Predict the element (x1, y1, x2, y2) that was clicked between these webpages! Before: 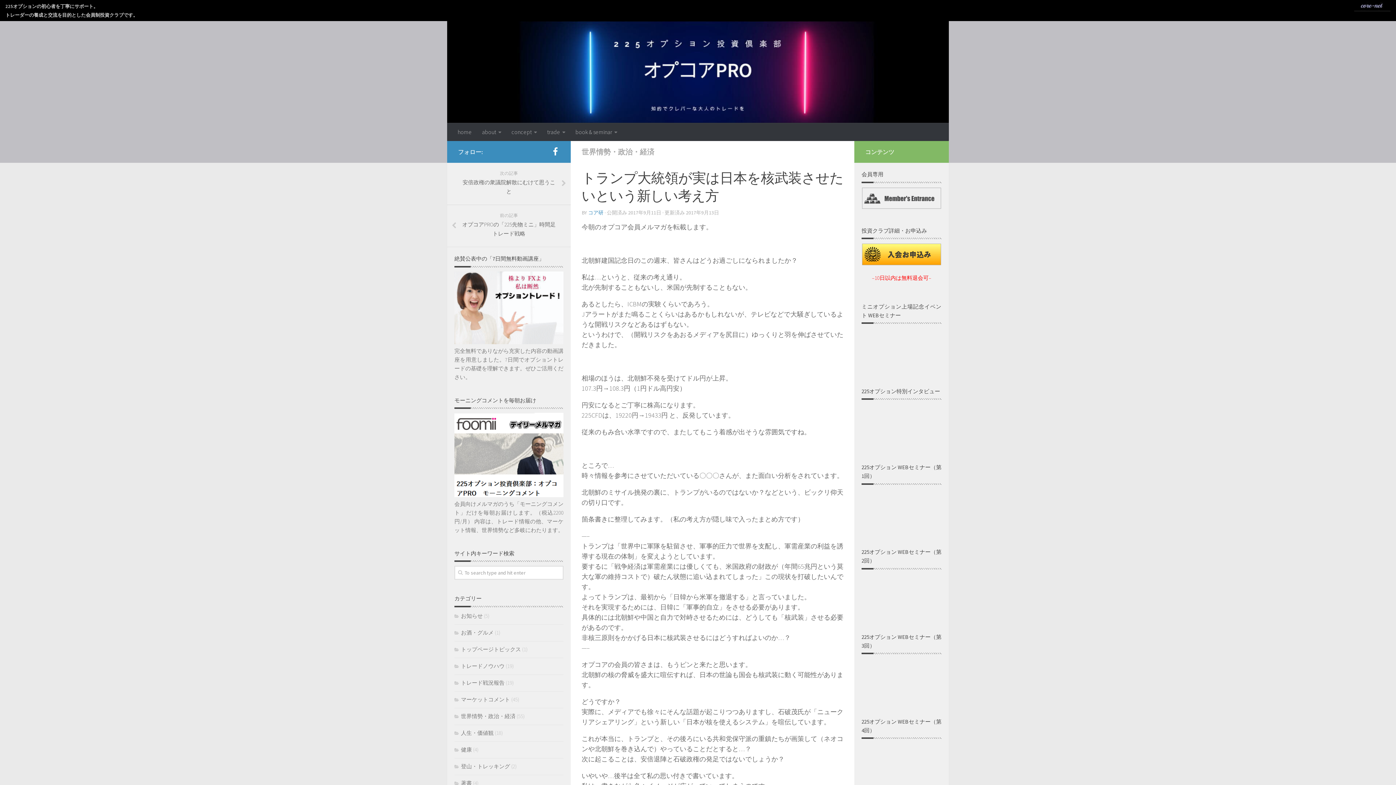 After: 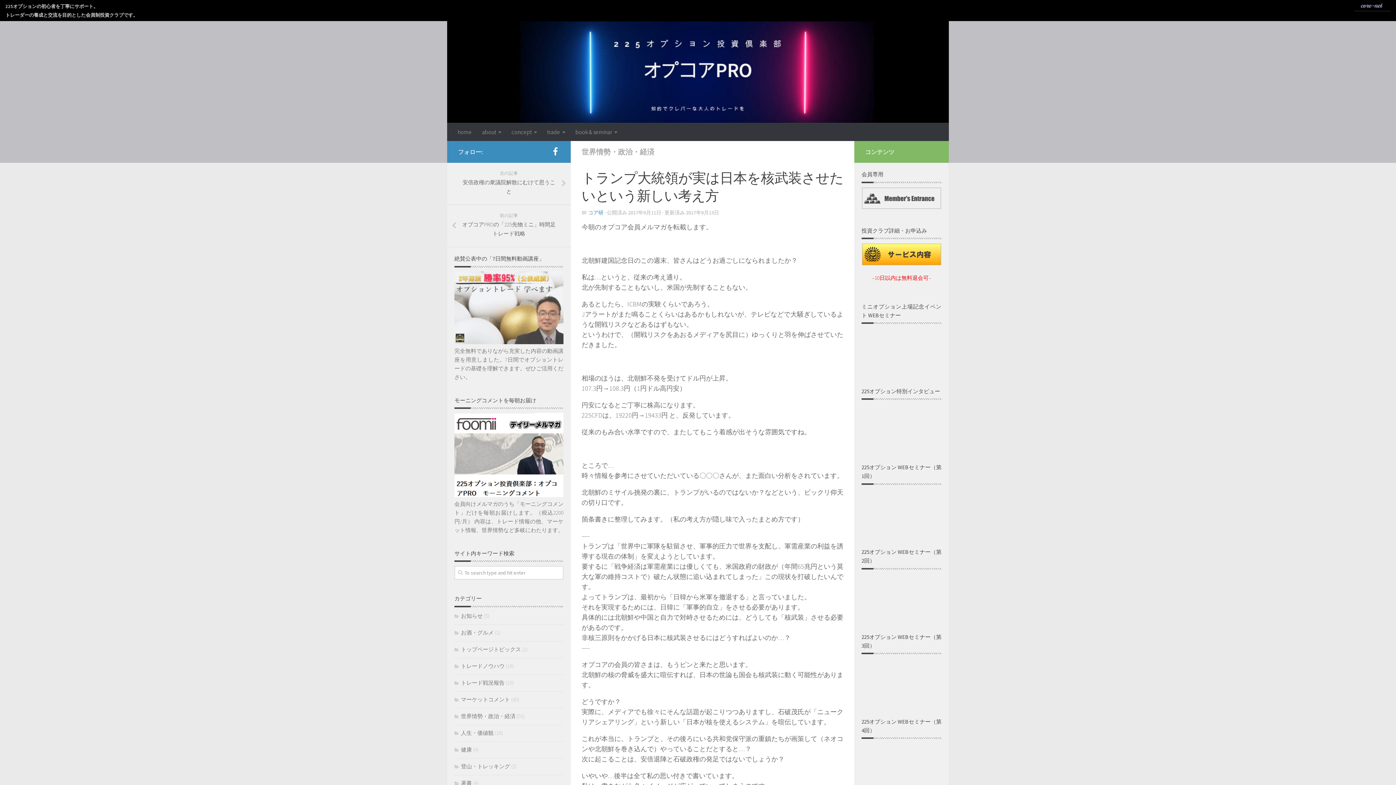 Action: bbox: (454, 338, 563, 345)